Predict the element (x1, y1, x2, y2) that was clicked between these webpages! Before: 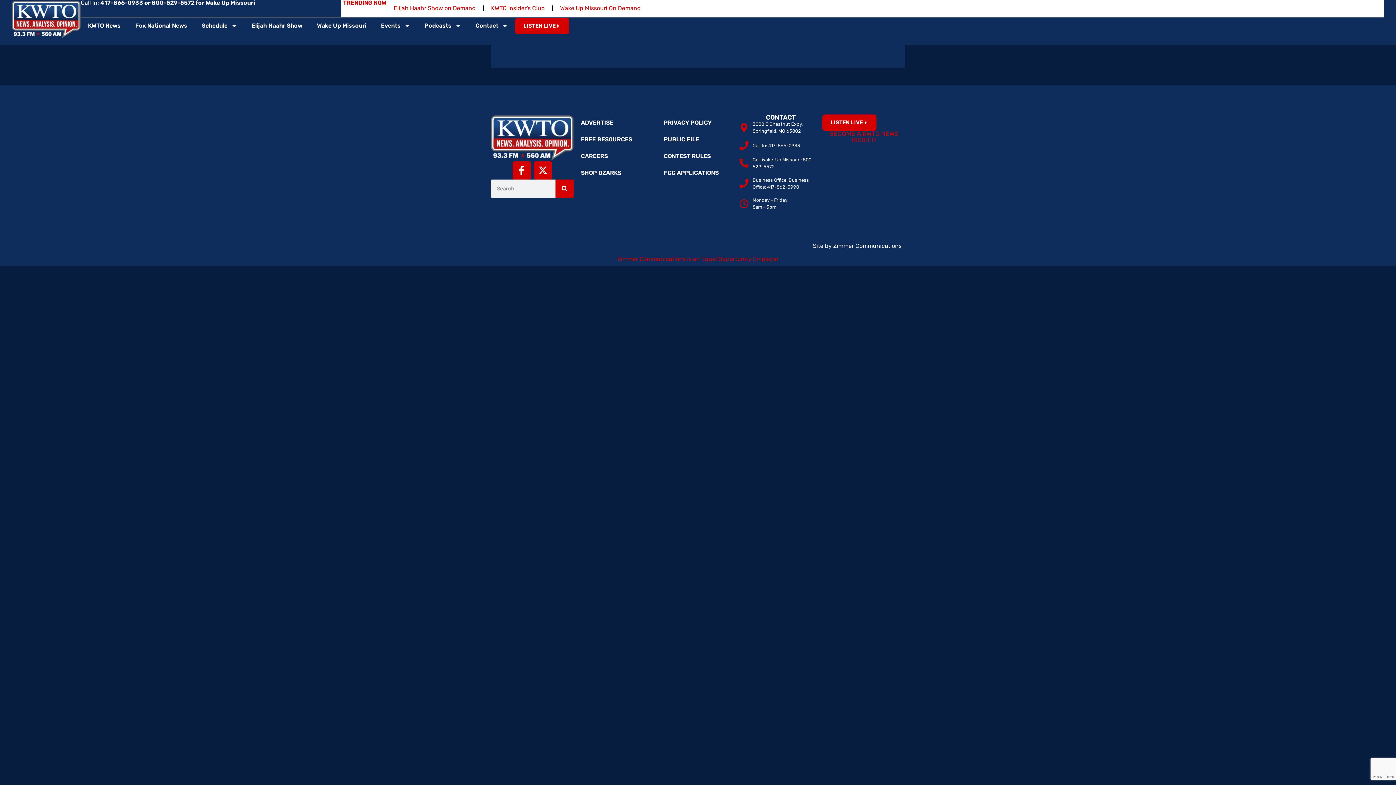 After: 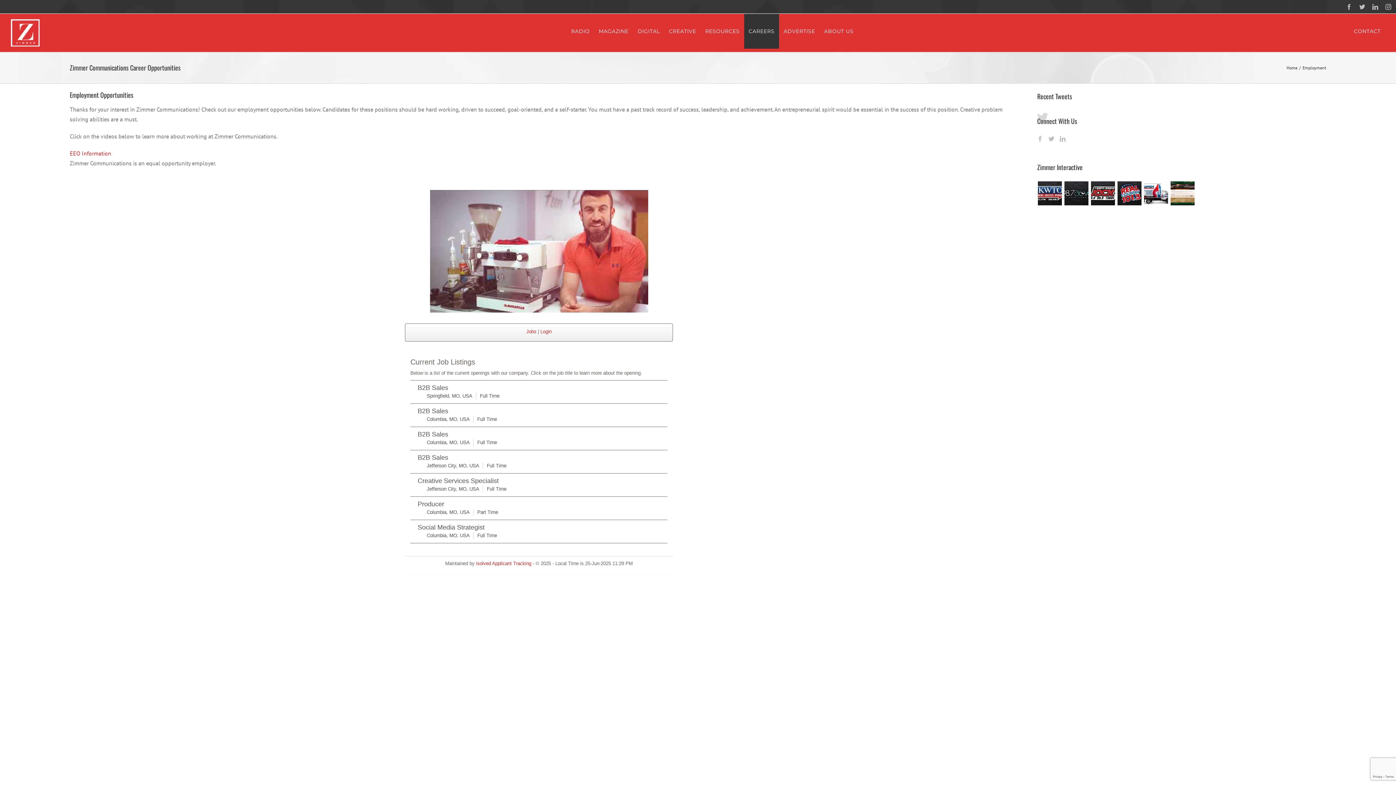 Action: label: CAREERS bbox: (573, 148, 656, 164)